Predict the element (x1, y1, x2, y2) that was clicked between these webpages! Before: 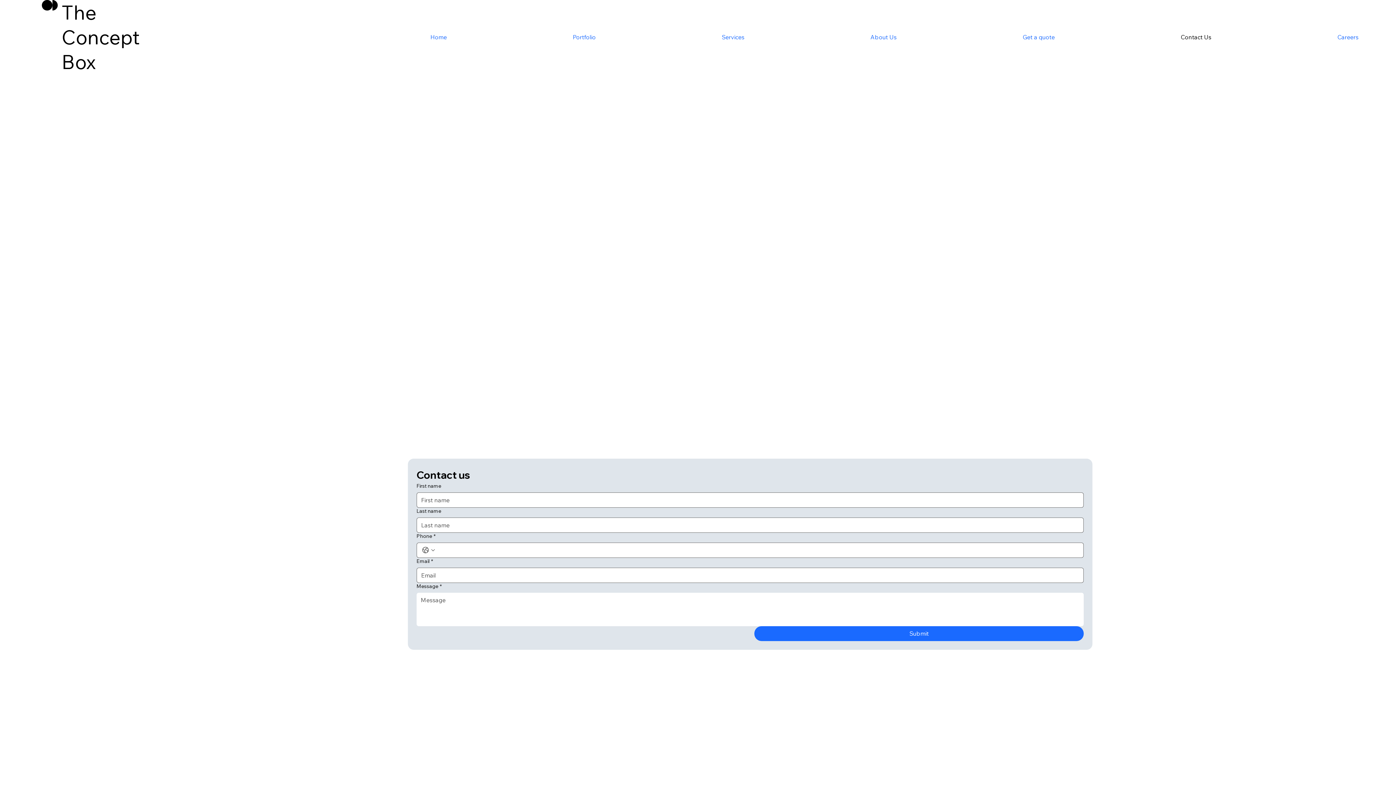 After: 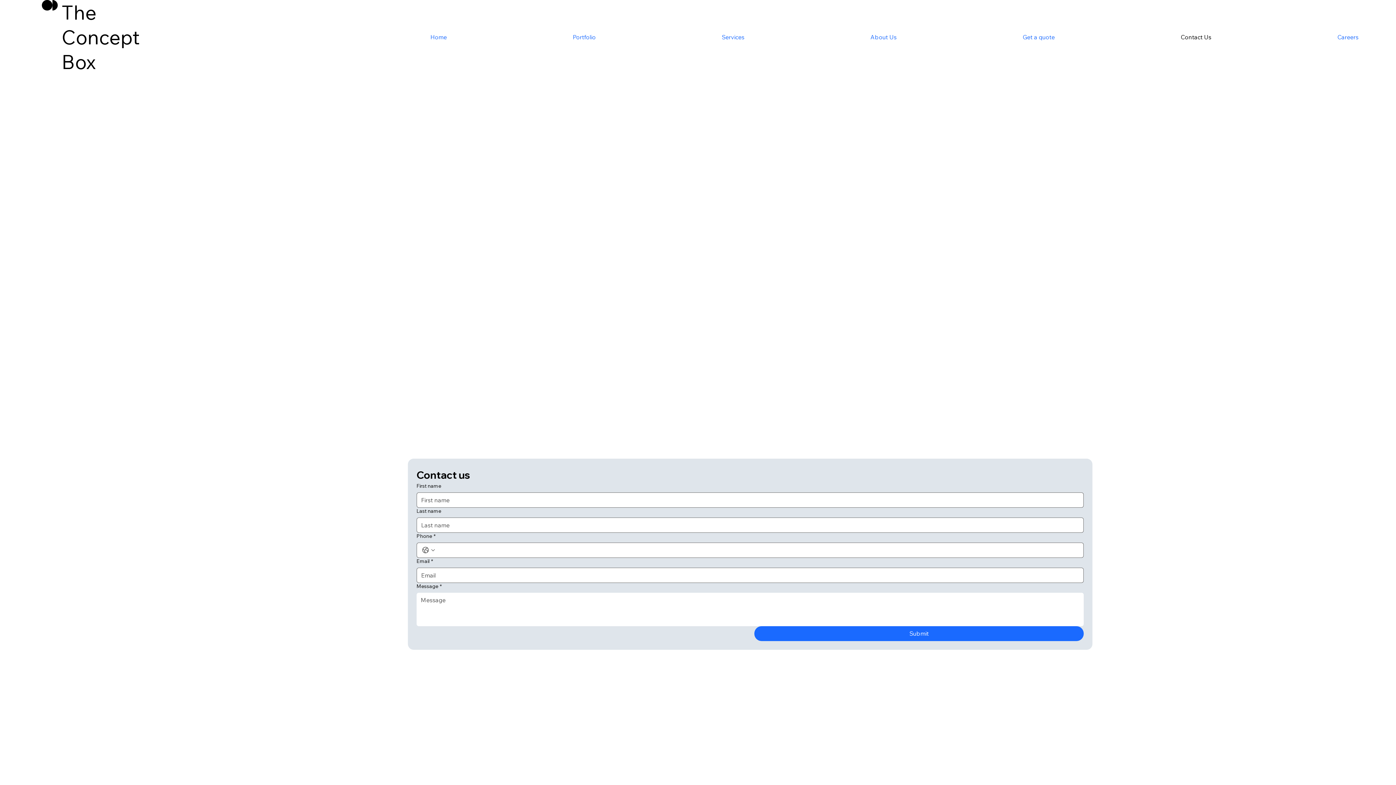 Action: label: Contact Us bbox: (1061, 29, 1215, 44)